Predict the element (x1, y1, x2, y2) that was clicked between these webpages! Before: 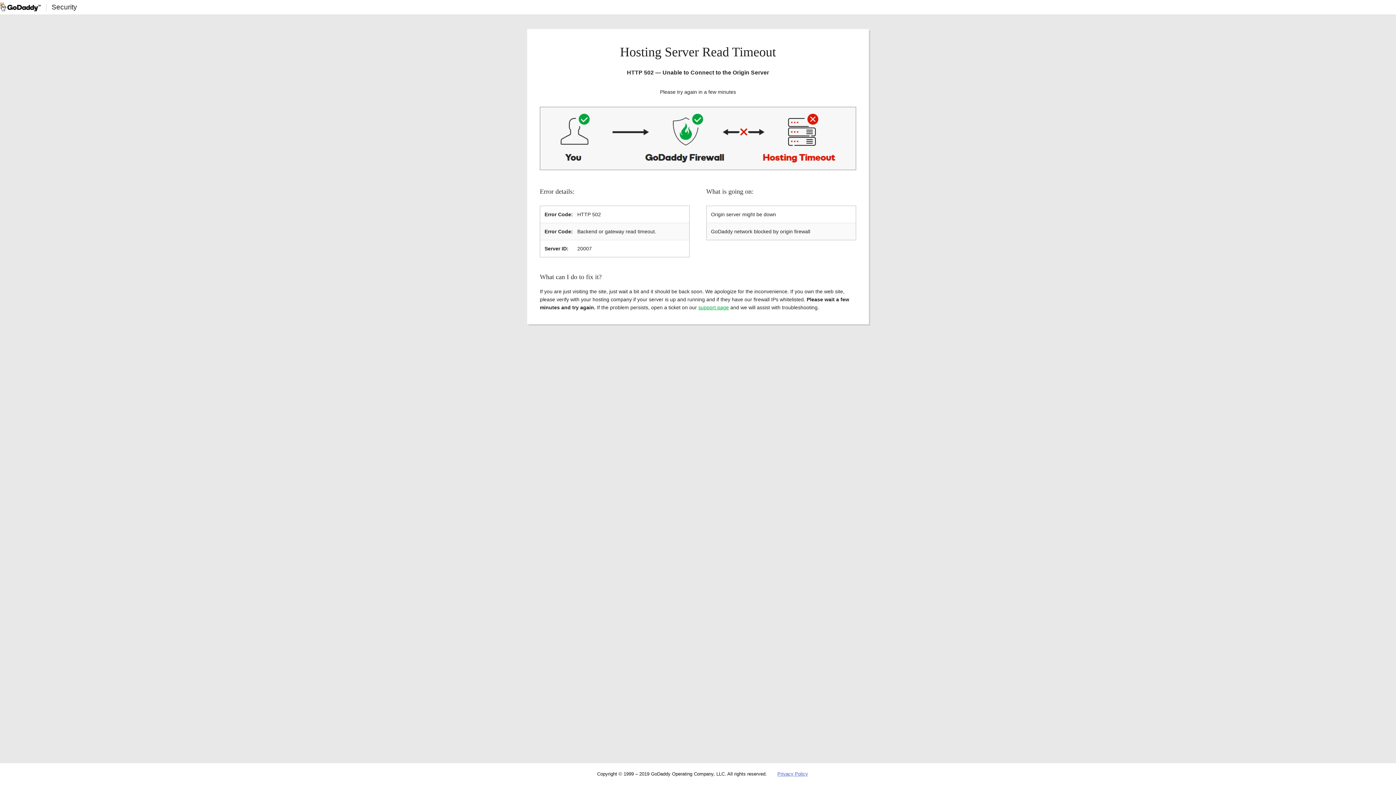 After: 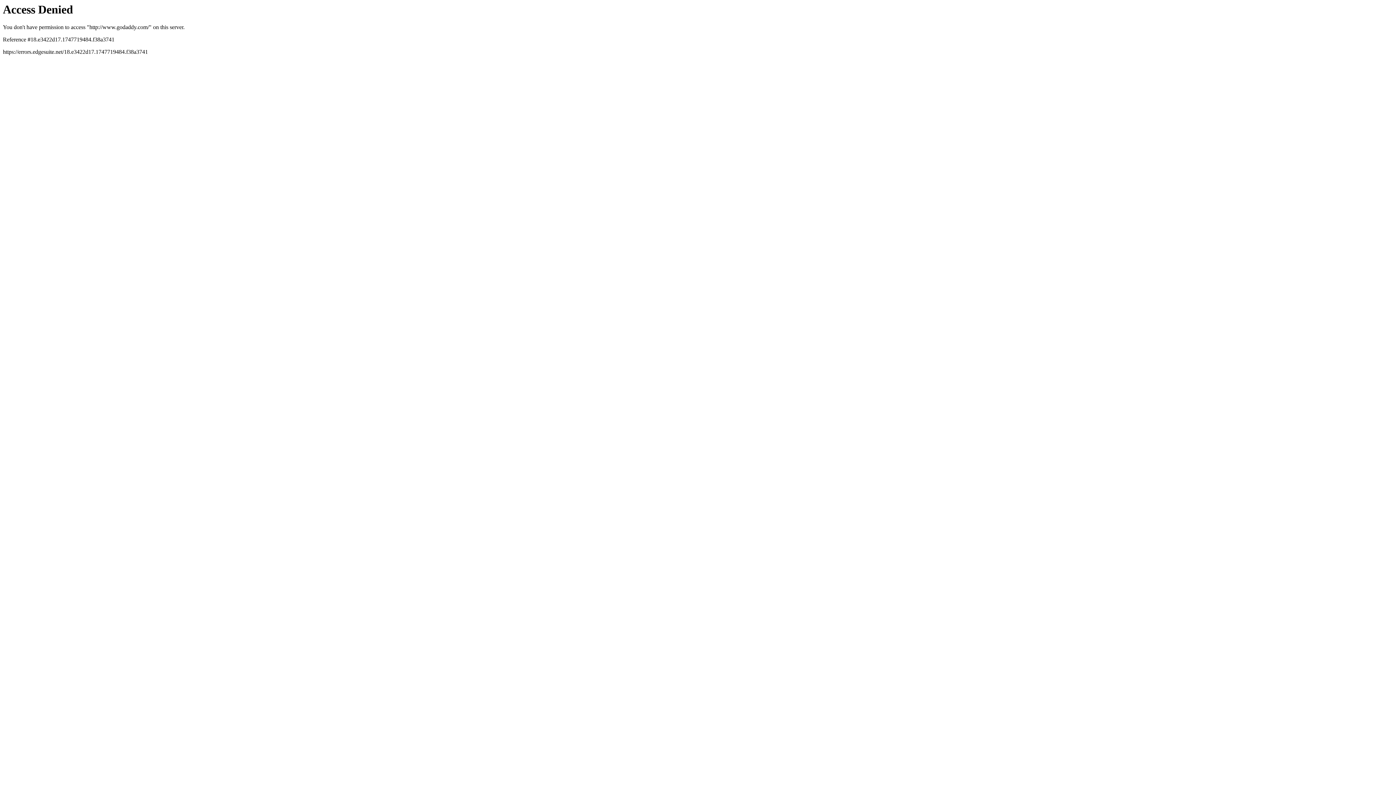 Action: bbox: (0, 2, 40, 11)